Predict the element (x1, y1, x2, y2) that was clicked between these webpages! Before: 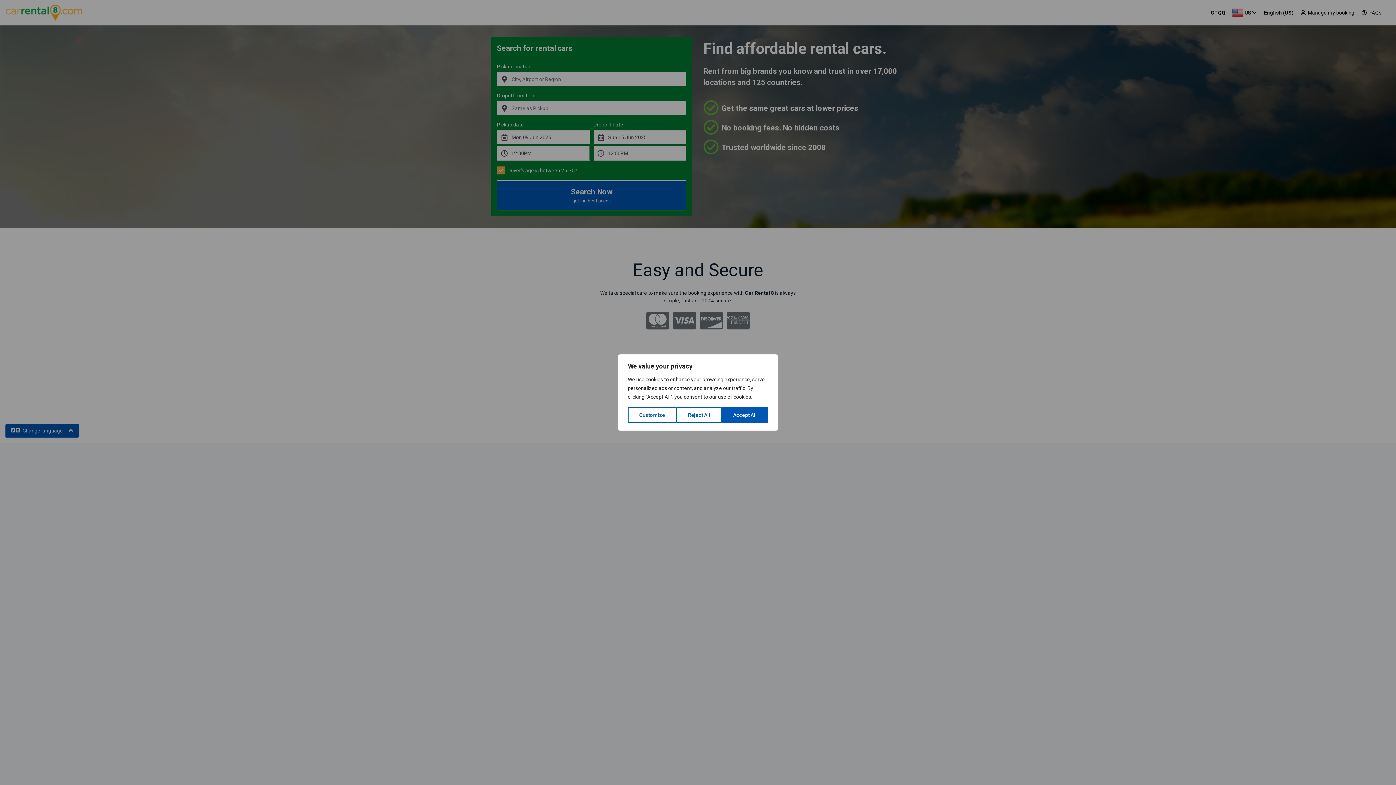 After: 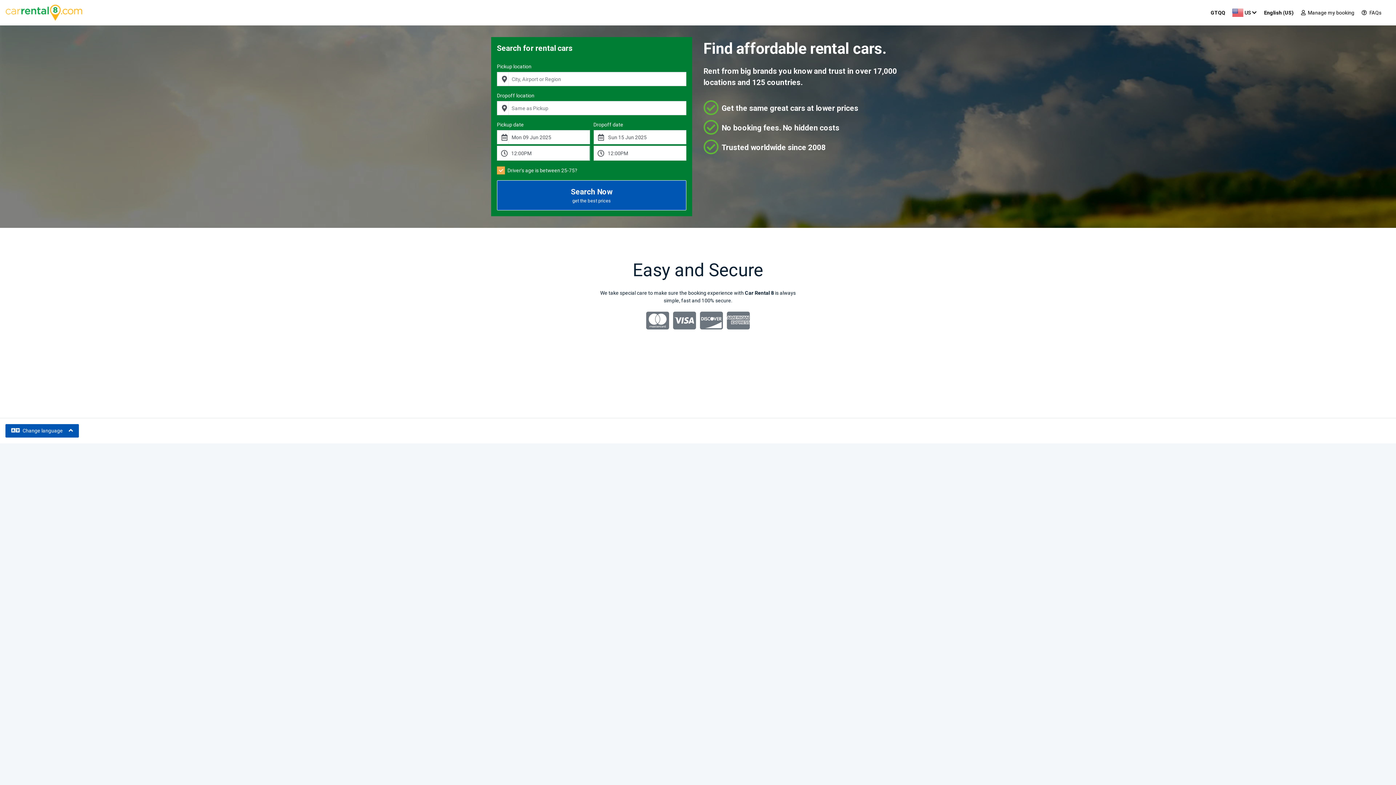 Action: label: Reject All bbox: (676, 407, 721, 423)